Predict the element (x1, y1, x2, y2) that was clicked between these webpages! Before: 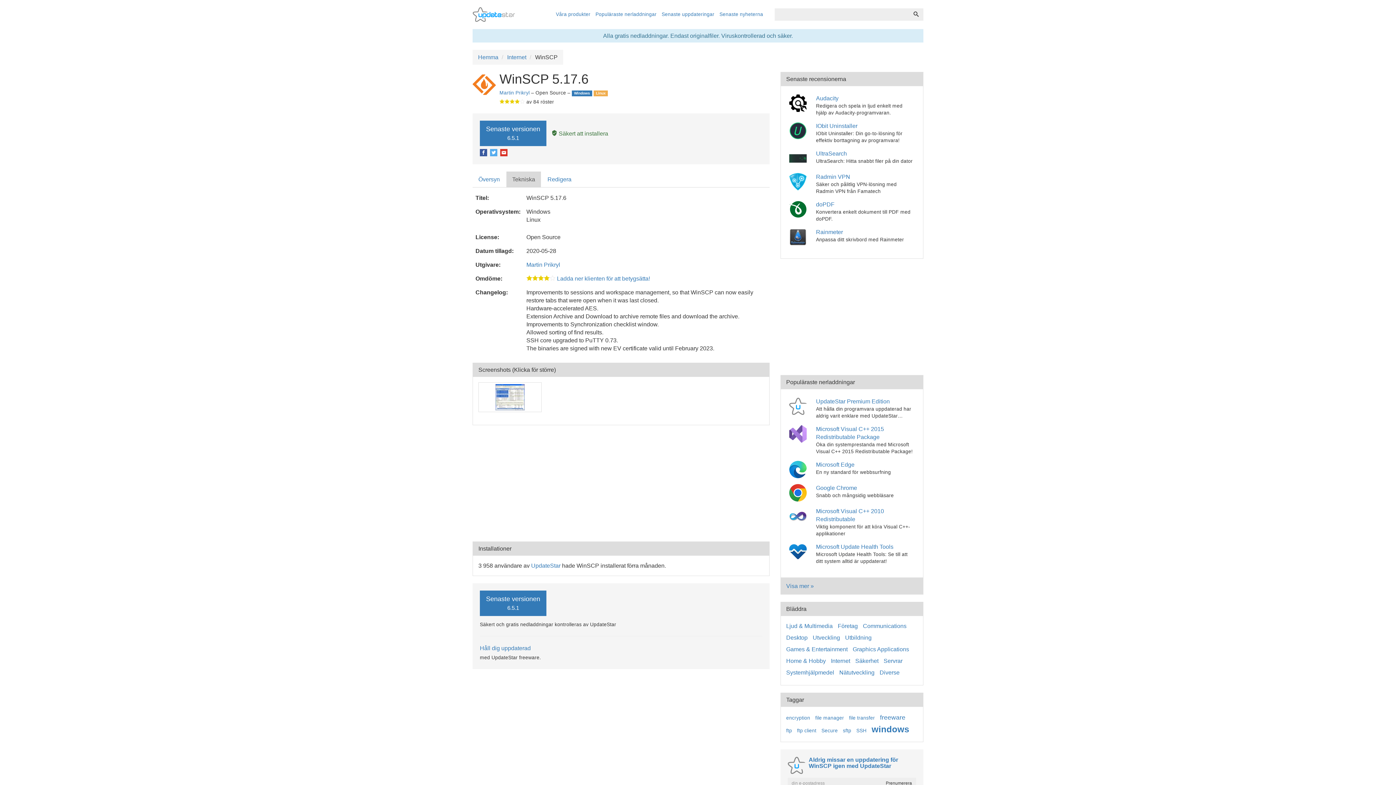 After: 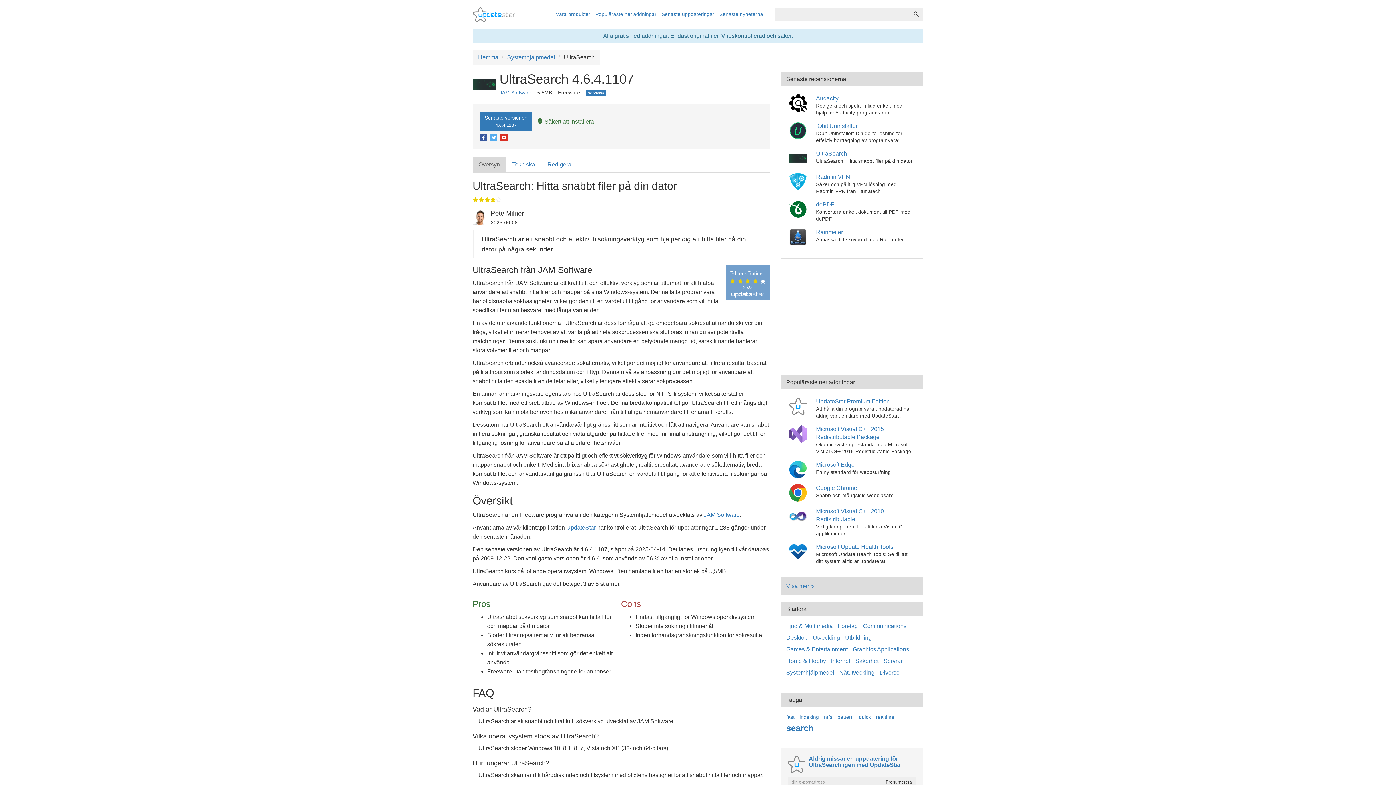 Action: label: UltraSearch bbox: (816, 259, 847, 265)